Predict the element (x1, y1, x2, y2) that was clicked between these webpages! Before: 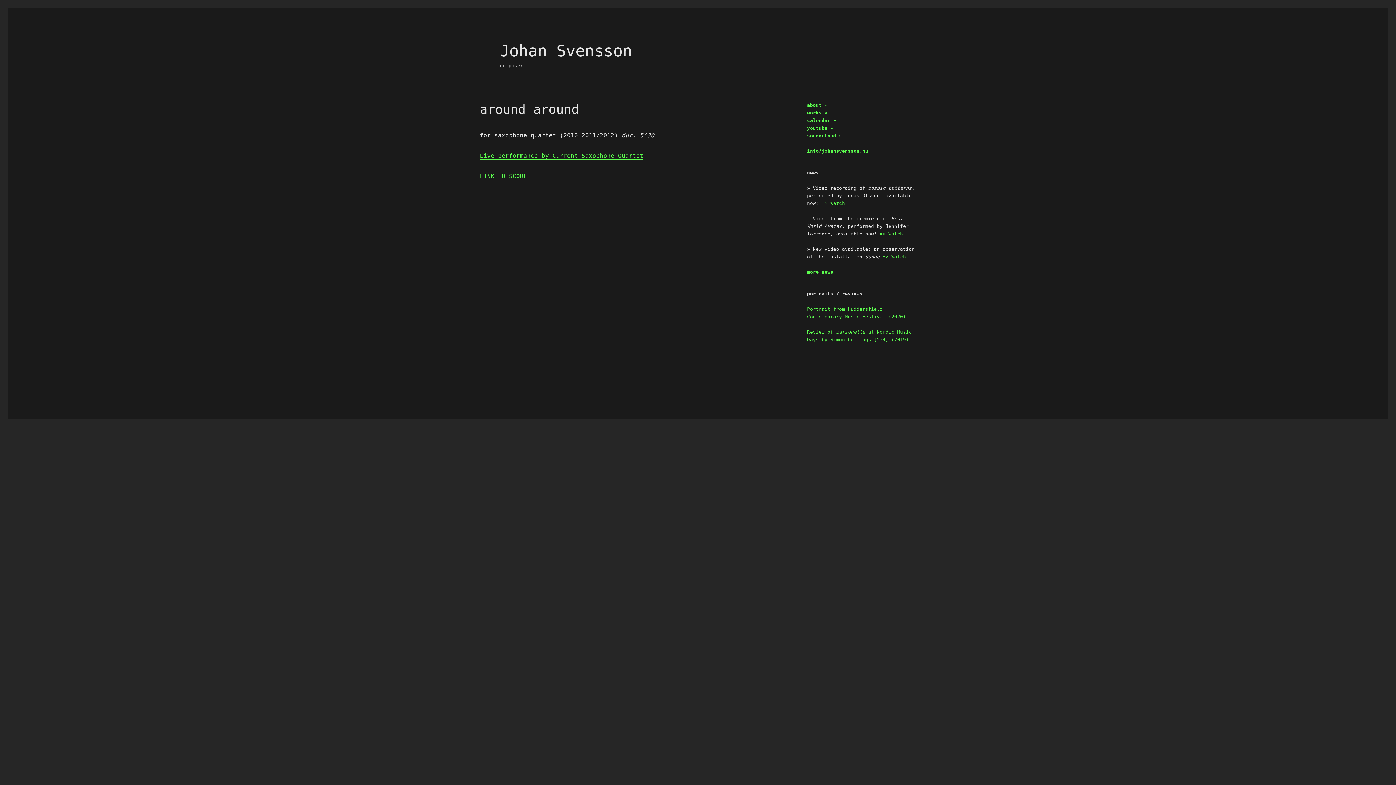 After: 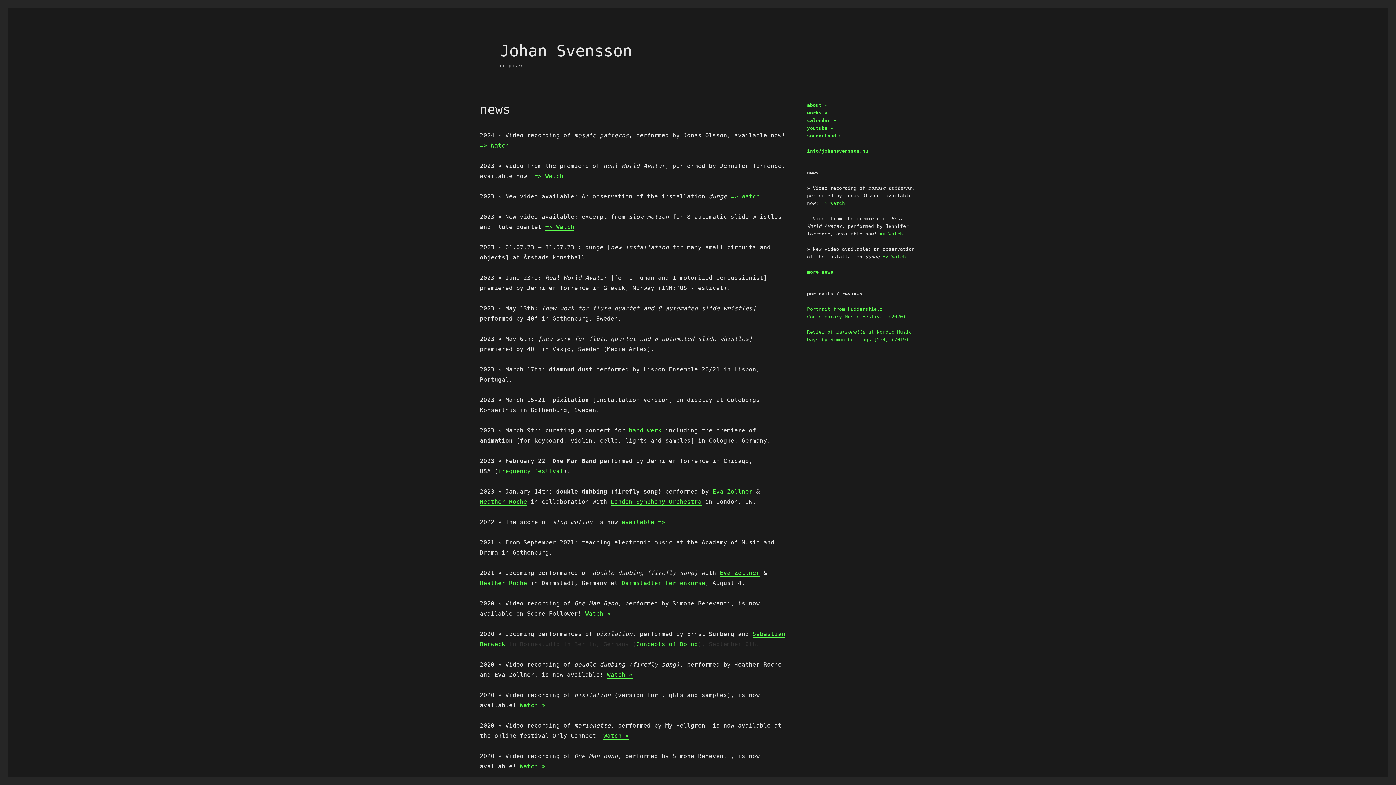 Action: label: more news bbox: (807, 269, 833, 274)